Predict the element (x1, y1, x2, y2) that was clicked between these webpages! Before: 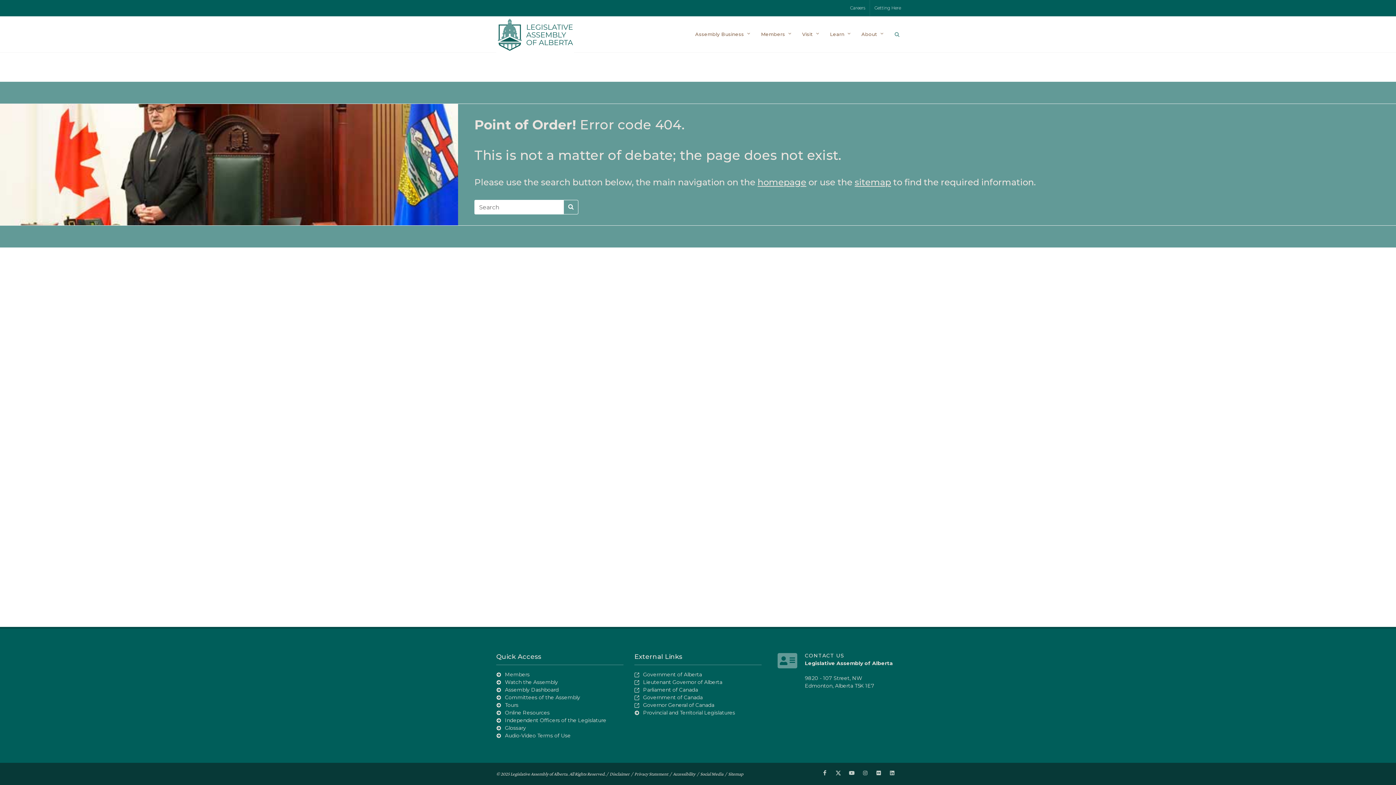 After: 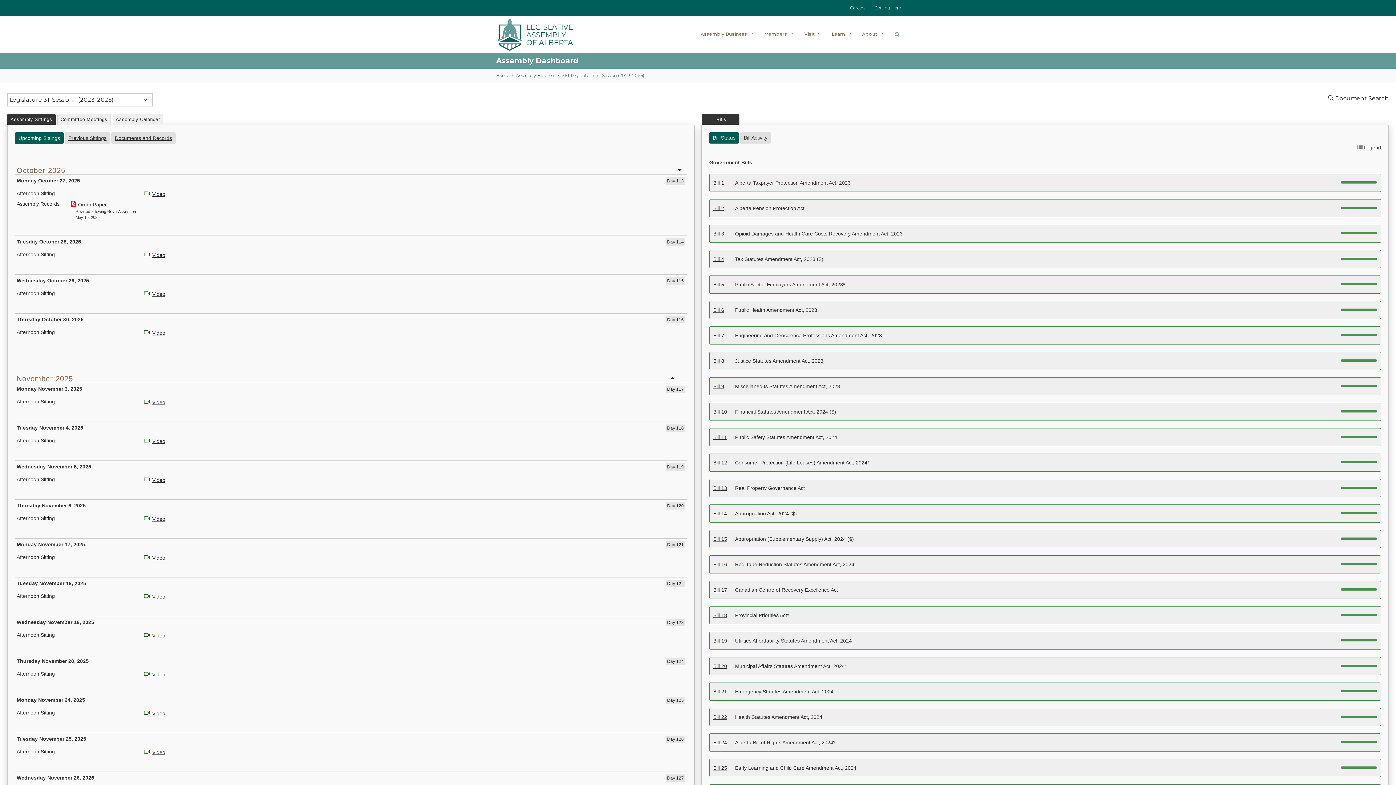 Action: label: Assembly Dashboard bbox: (505, 686, 558, 693)